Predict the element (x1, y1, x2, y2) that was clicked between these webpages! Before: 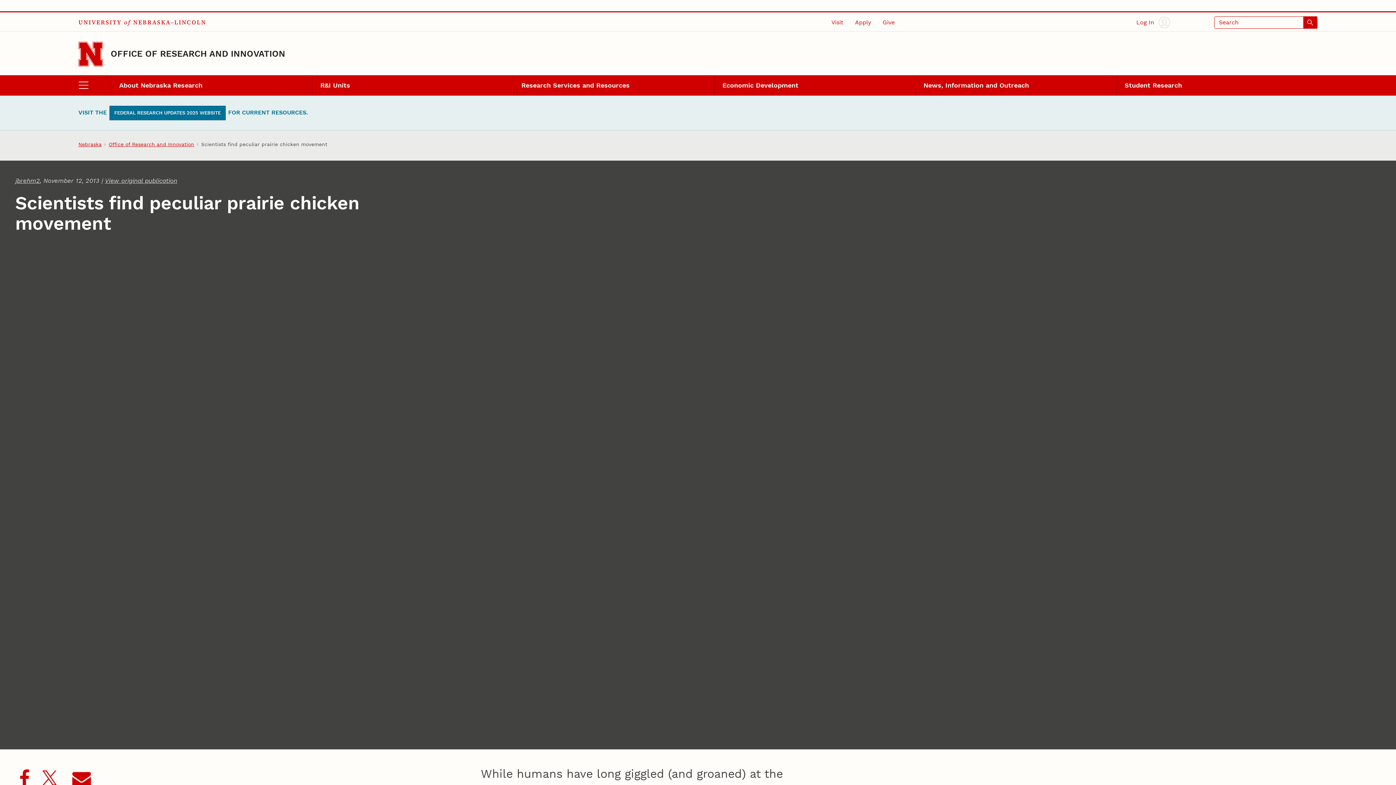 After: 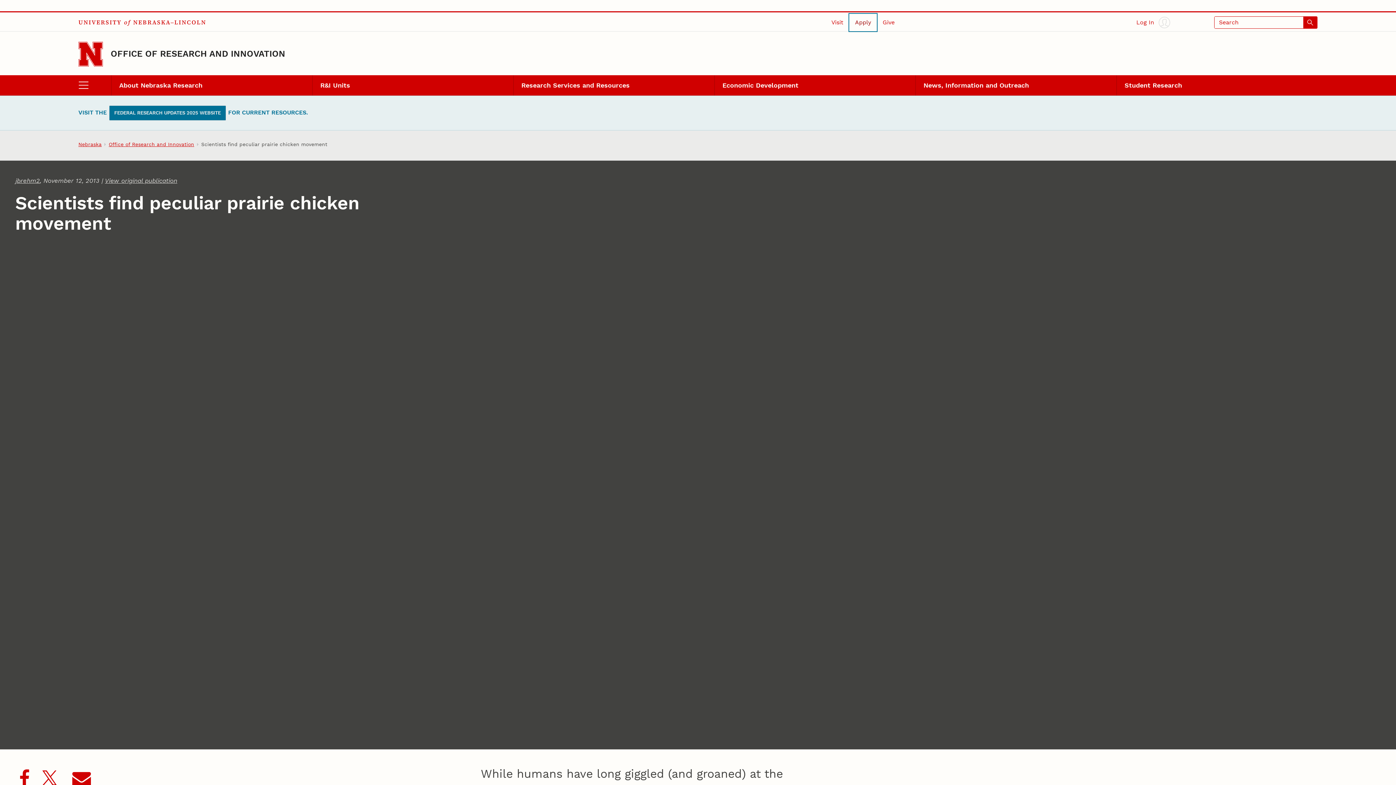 Action: bbox: (849, 13, 877, 31) label: Apply